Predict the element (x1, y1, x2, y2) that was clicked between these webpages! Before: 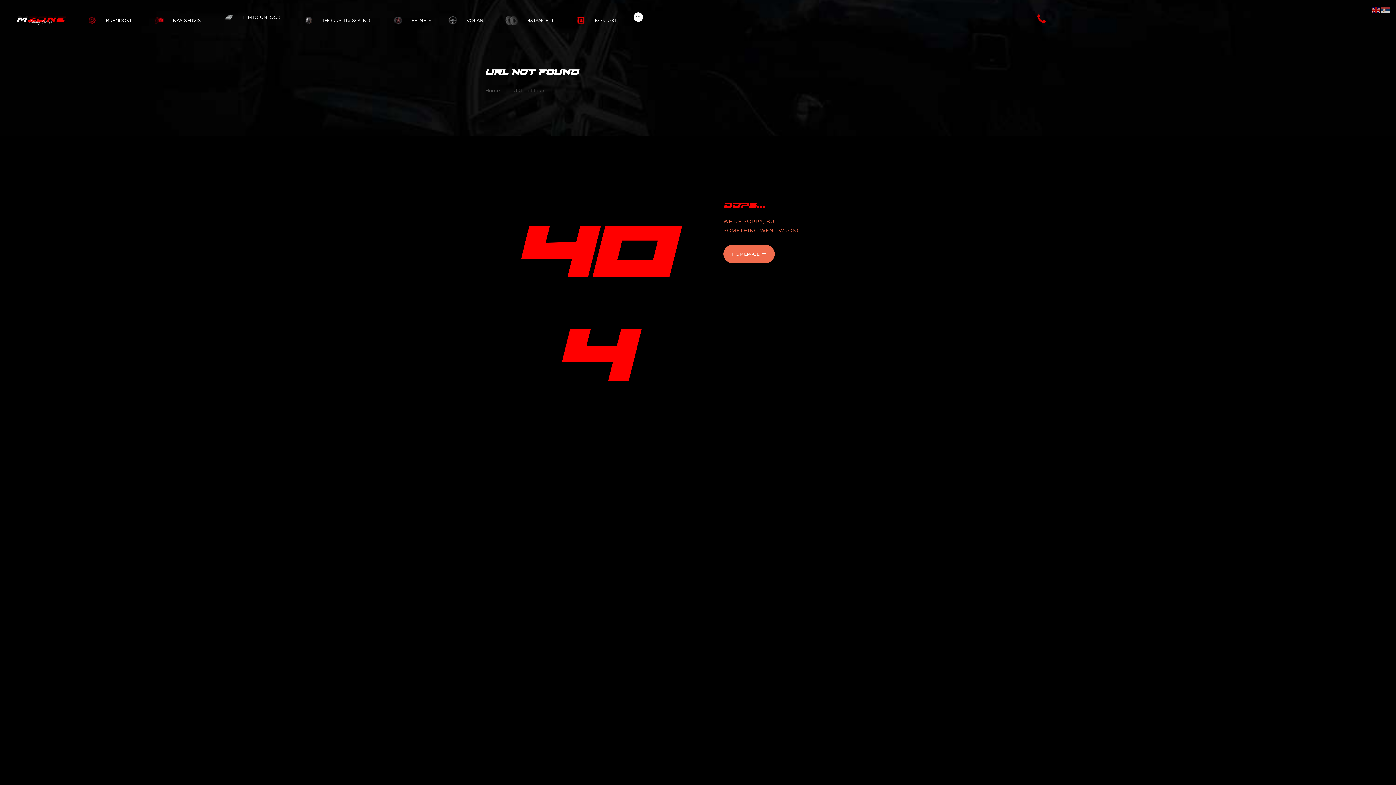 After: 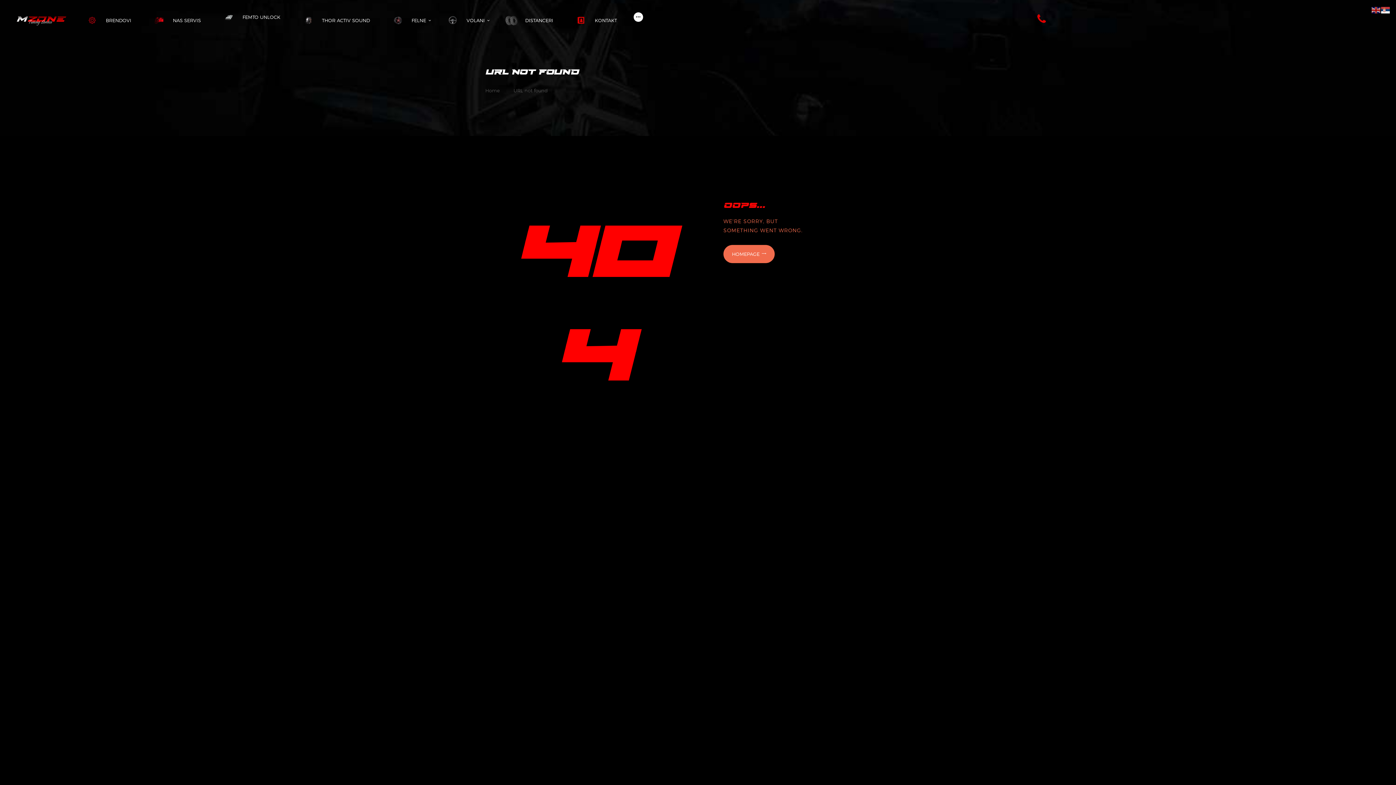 Action: bbox: (1381, 6, 1390, 12)